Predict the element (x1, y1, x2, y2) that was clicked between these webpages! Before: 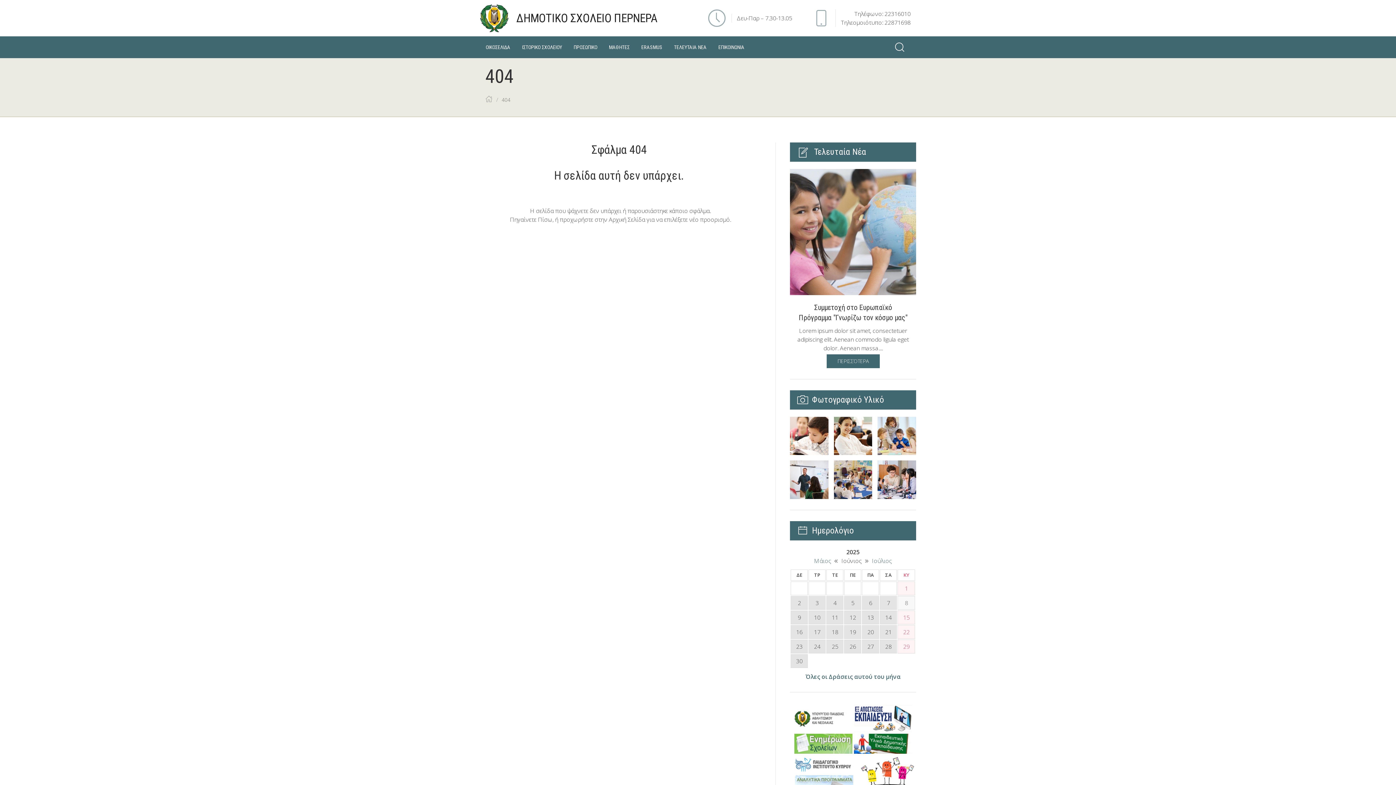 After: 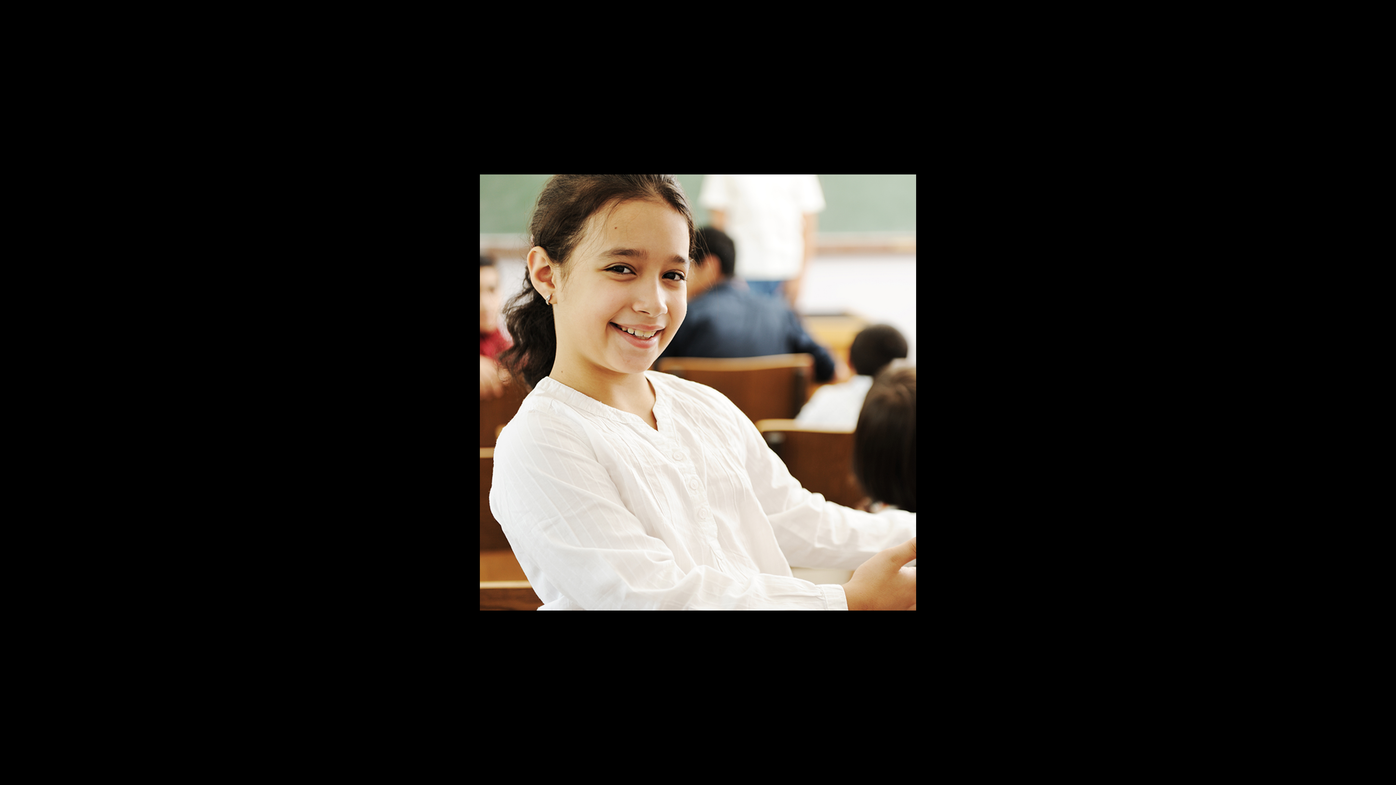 Action: bbox: (834, 417, 872, 455)